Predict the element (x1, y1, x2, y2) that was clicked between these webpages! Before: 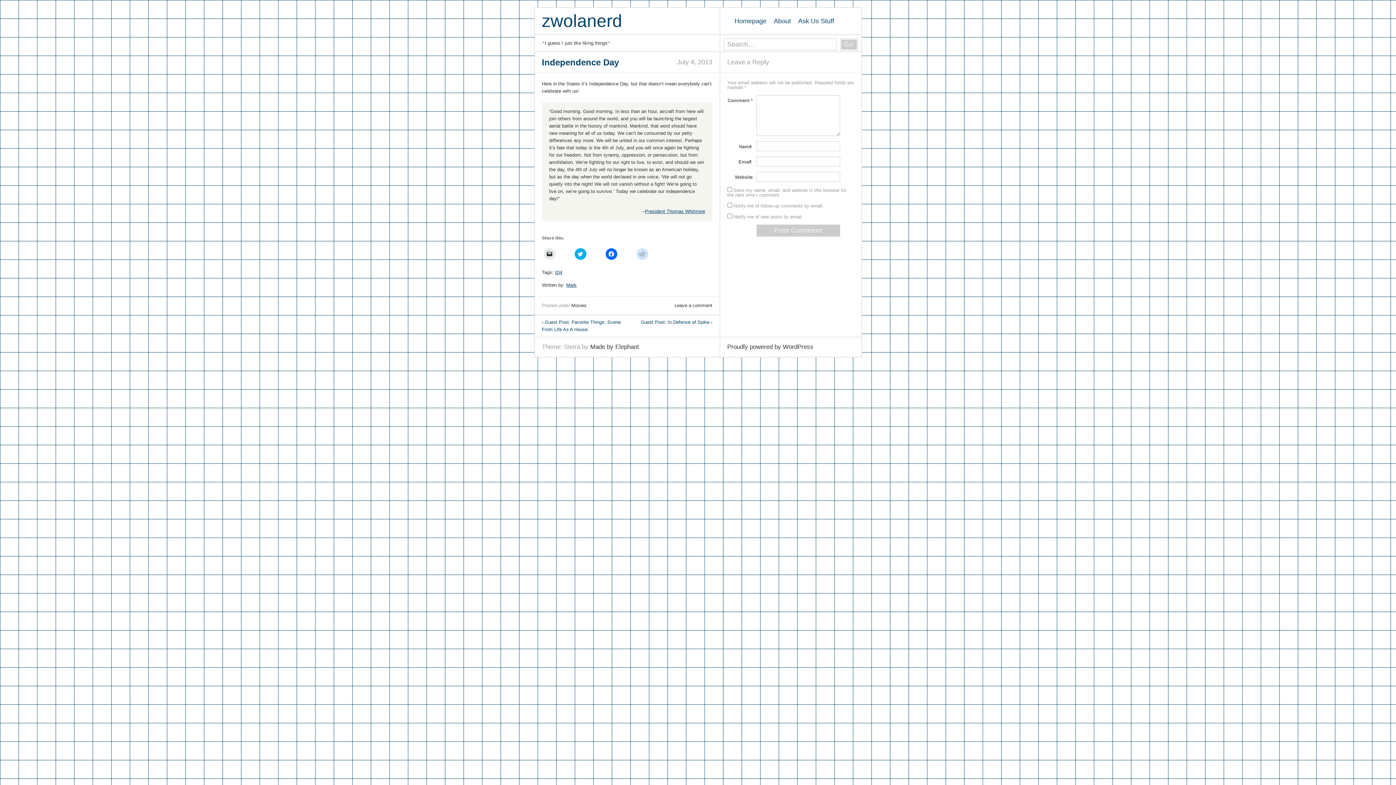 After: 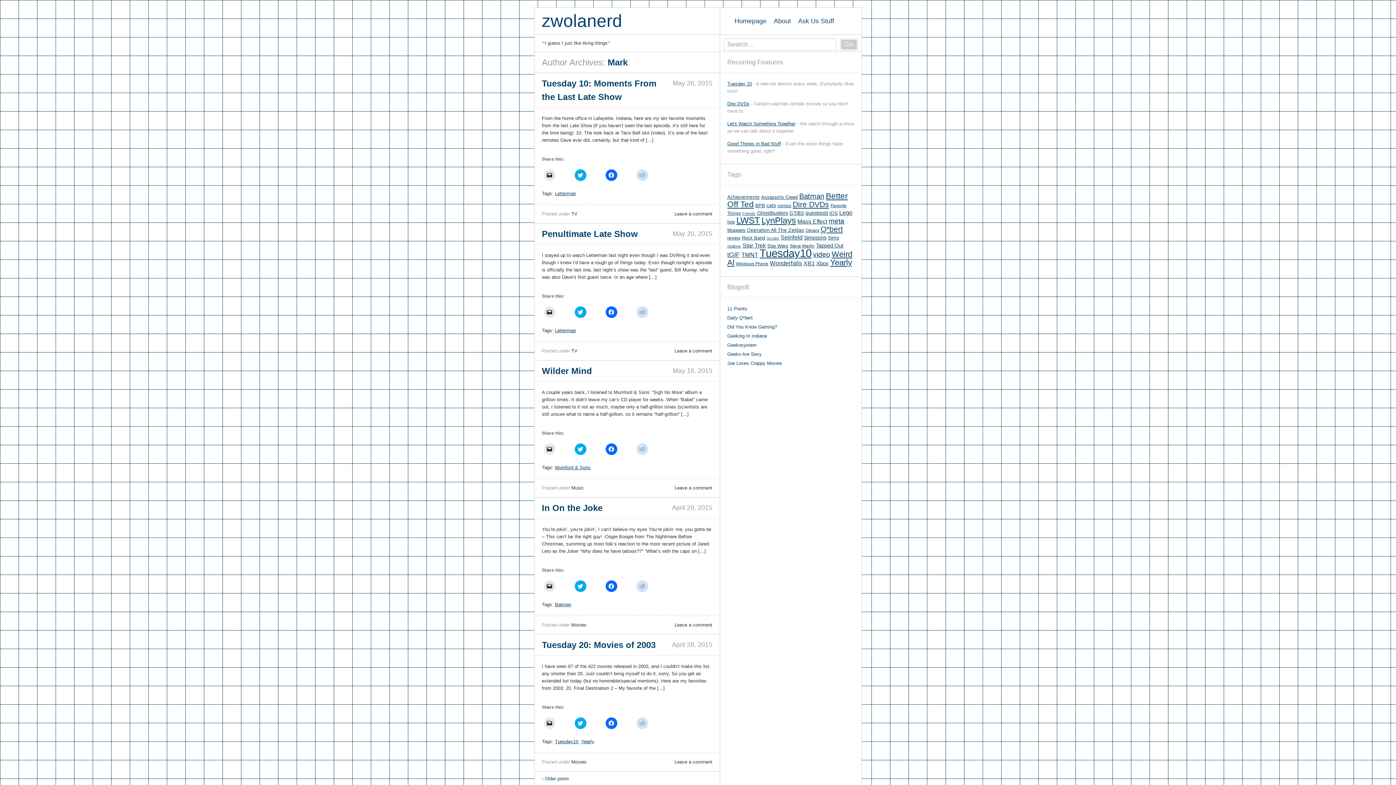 Action: bbox: (566, 282, 576, 288) label: Mark